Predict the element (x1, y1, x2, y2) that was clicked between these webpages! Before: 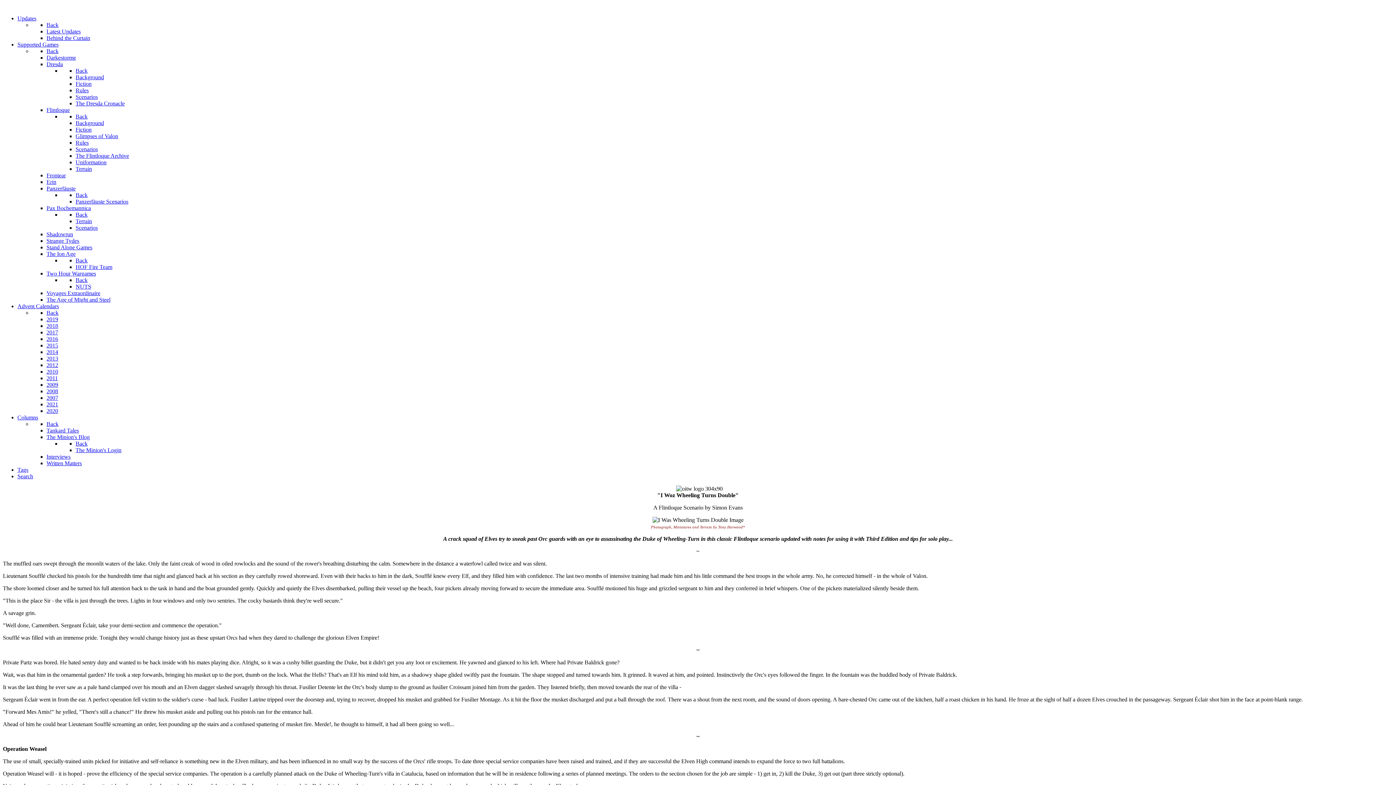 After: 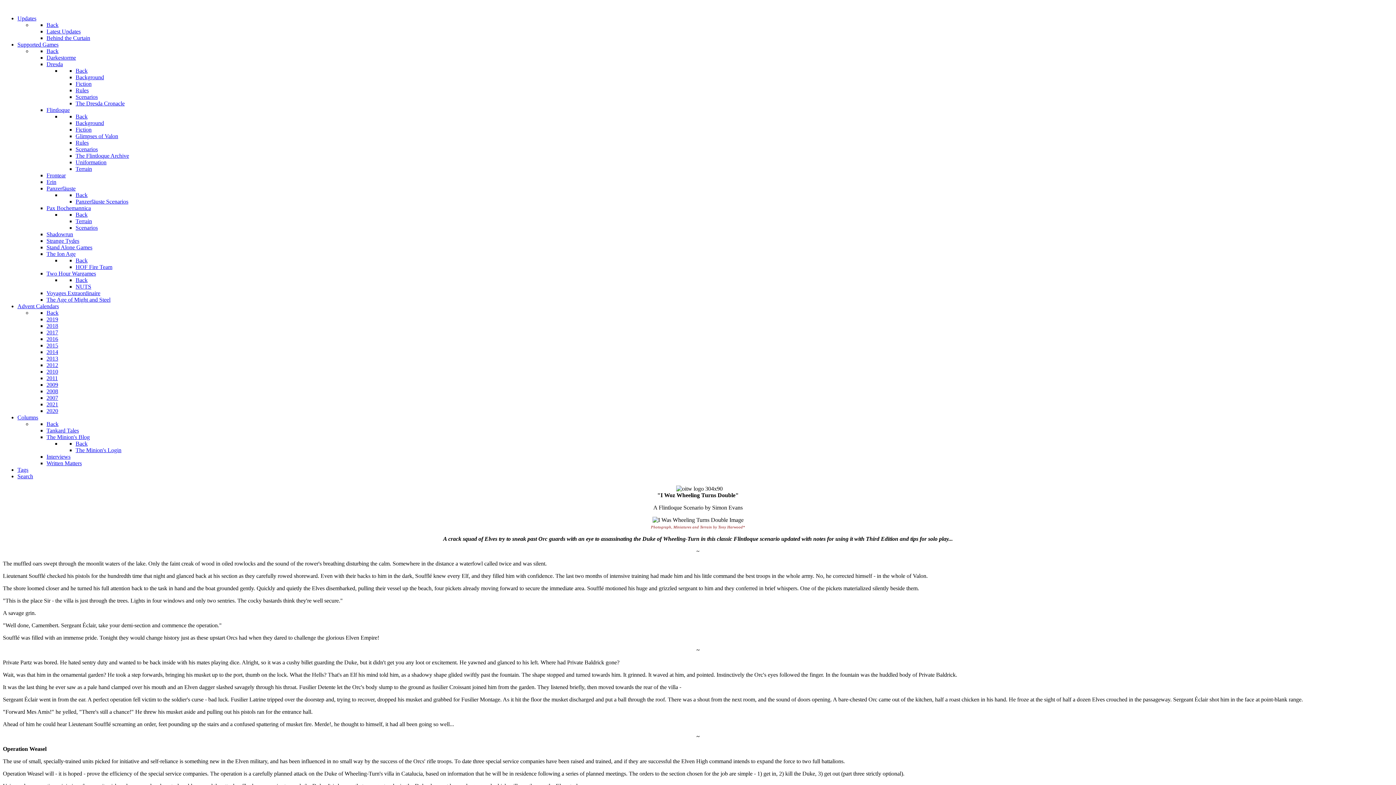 Action: bbox: (46, 48, 58, 54) label: Back